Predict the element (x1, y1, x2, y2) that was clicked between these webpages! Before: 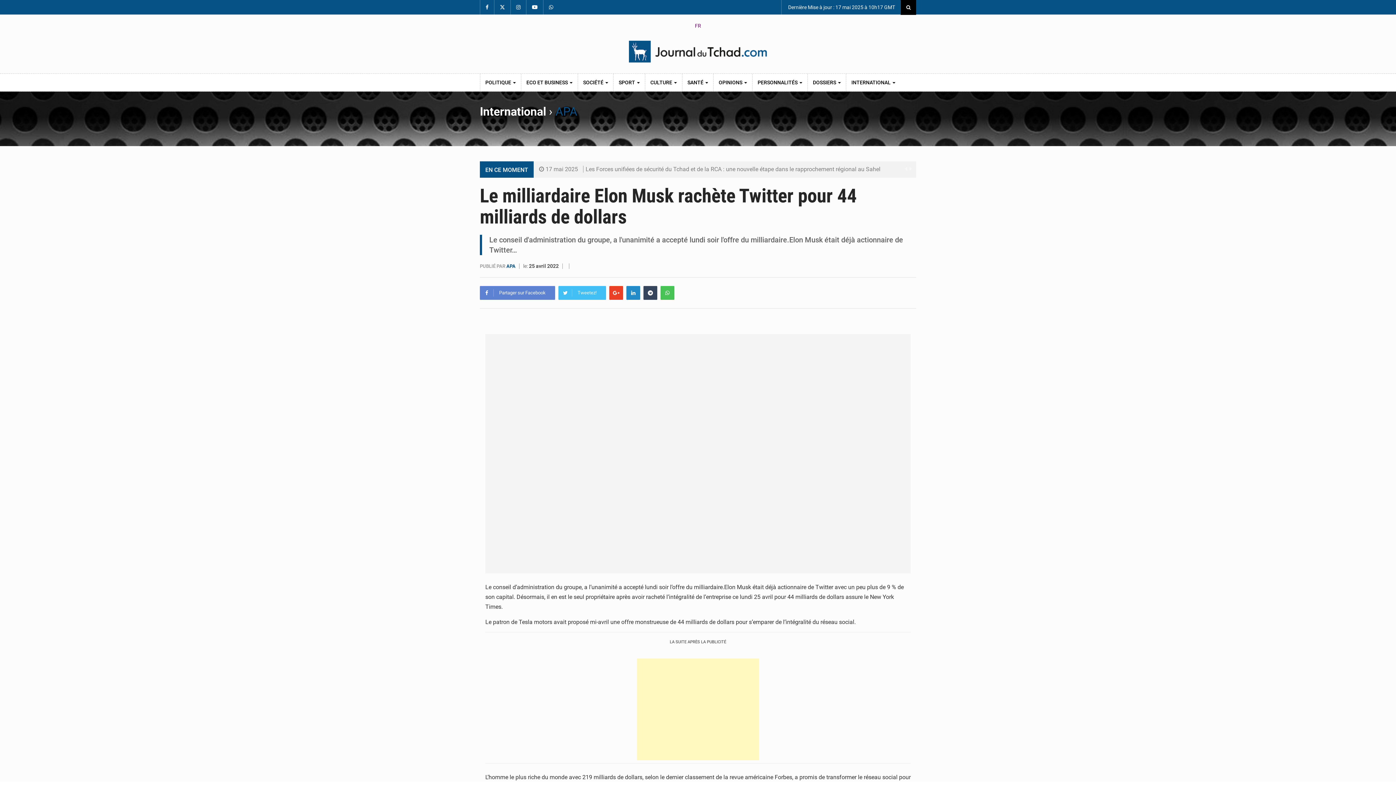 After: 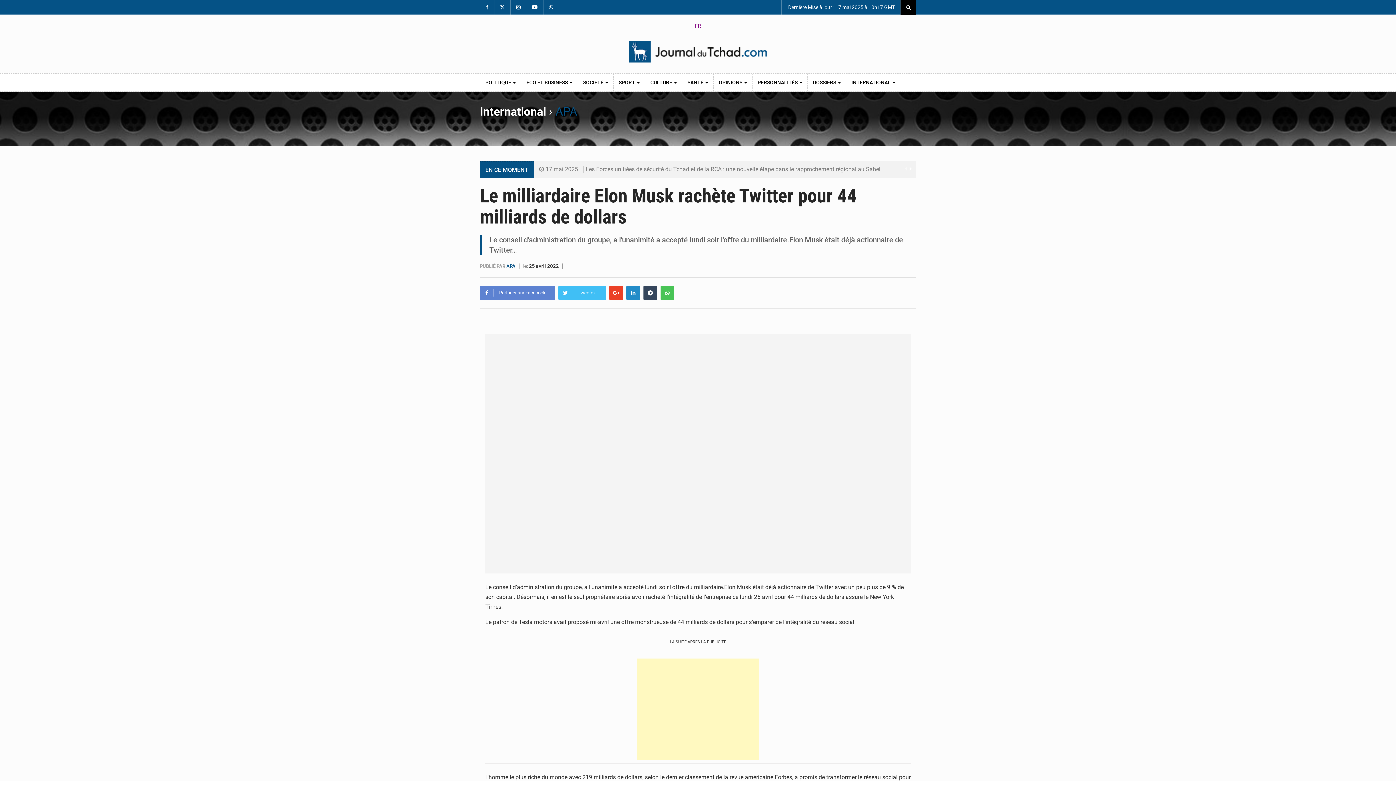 Action: bbox: (908, 164, 912, 173)